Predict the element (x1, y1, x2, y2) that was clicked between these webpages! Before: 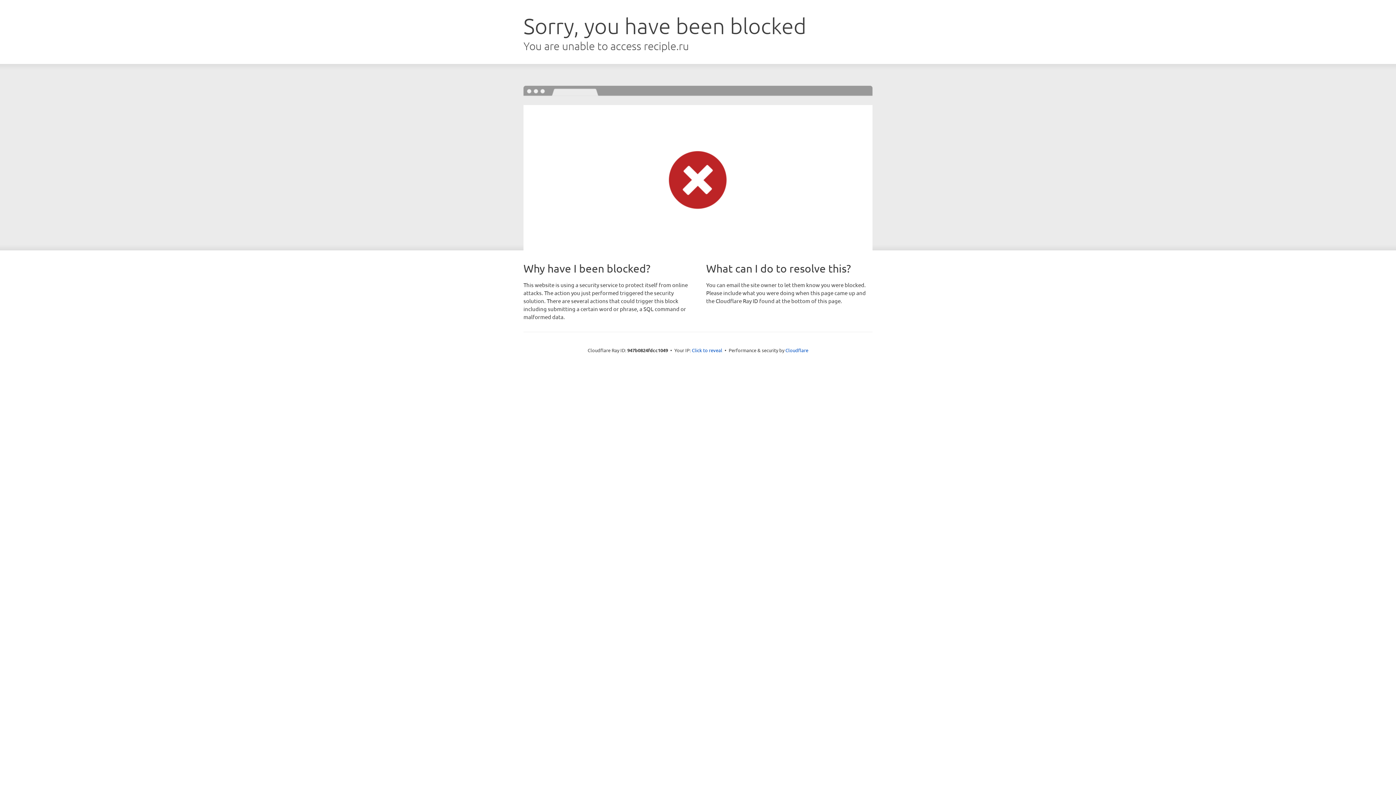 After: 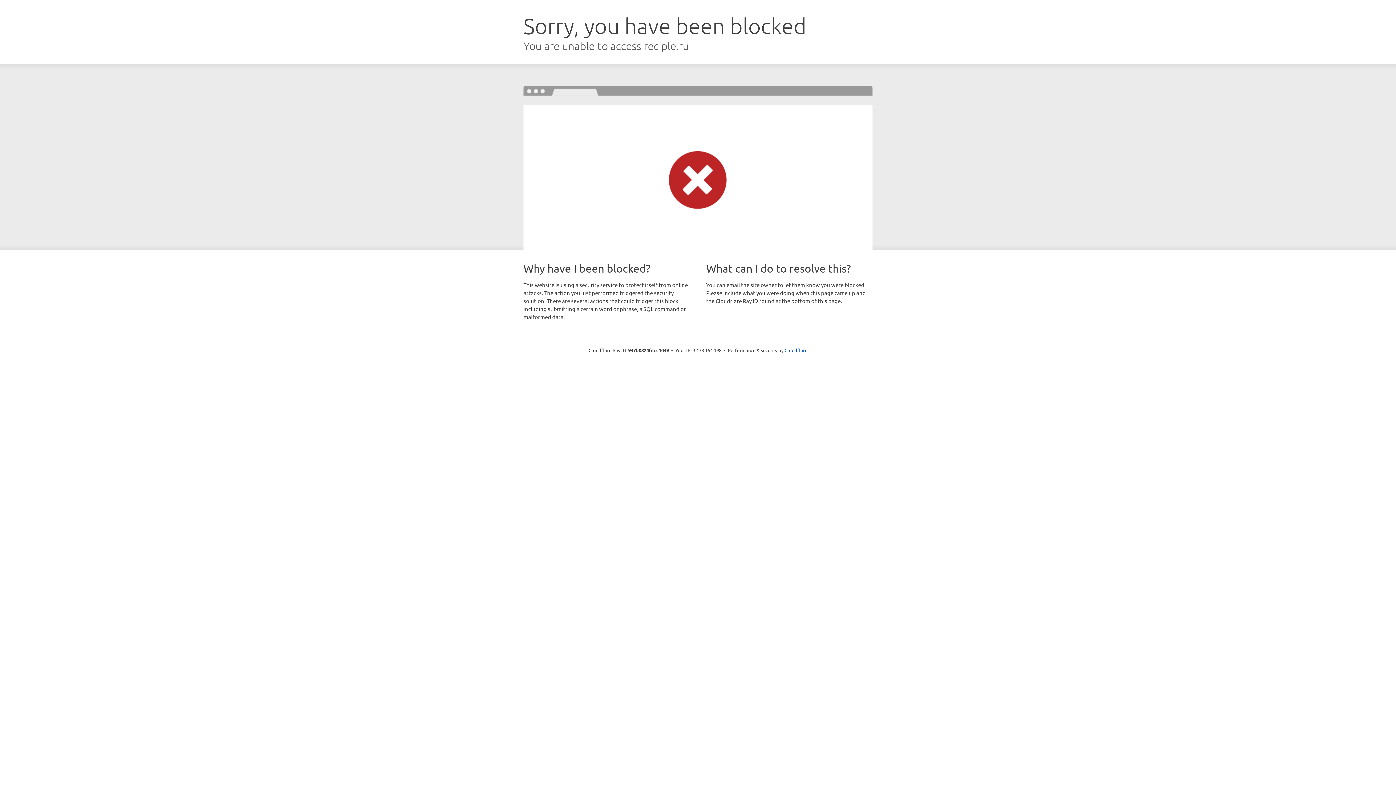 Action: label: Click to reveal bbox: (692, 346, 722, 353)